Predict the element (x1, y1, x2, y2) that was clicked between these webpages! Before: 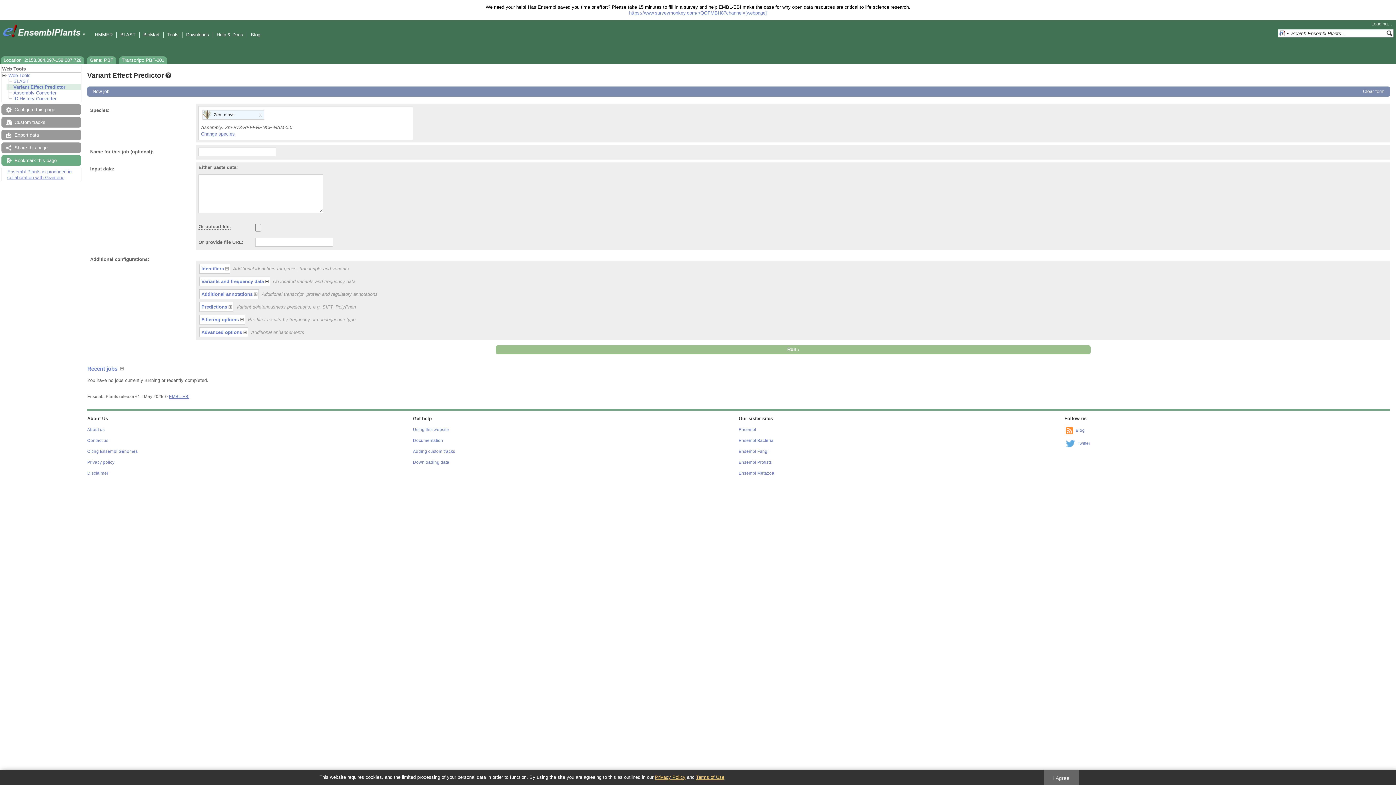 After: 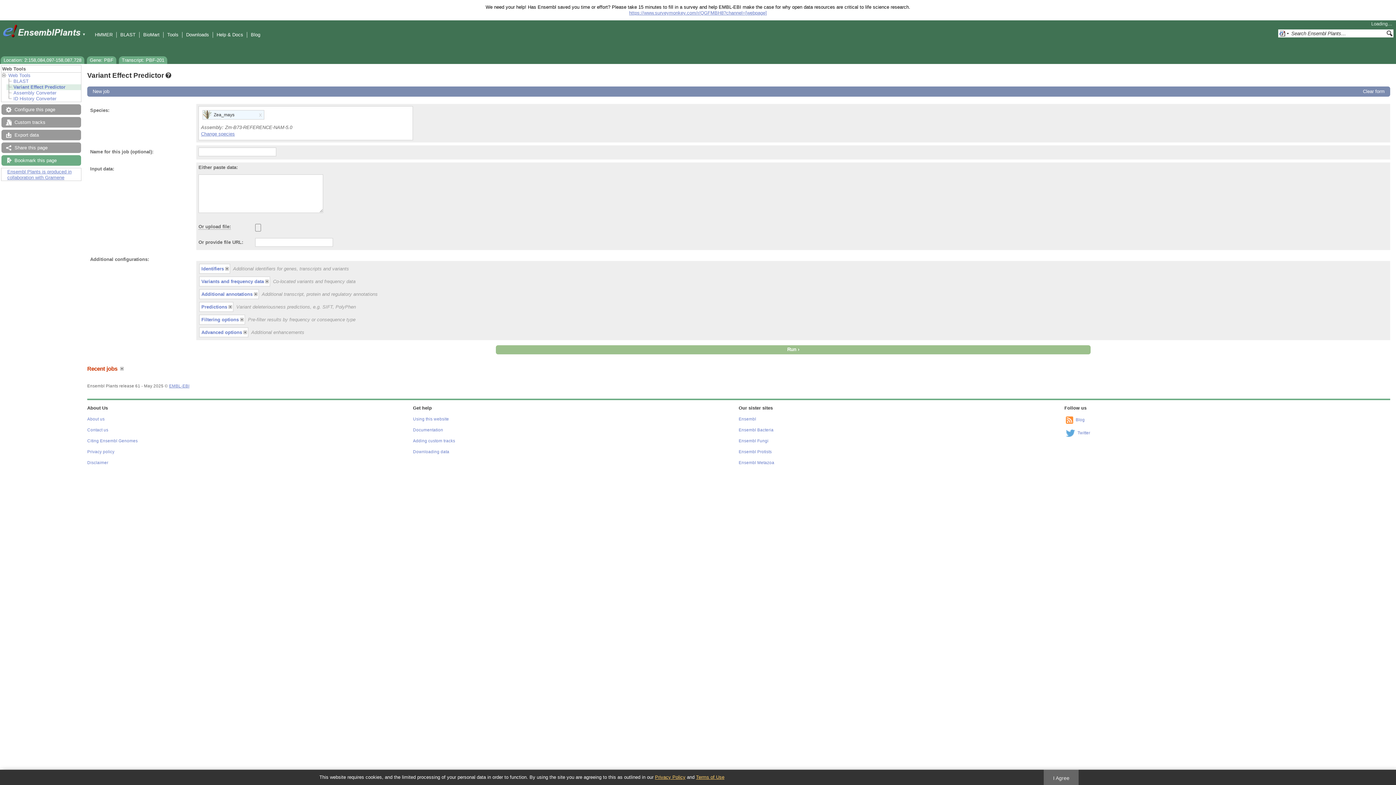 Action: label: Recent jobs bbox: (87, 365, 124, 371)